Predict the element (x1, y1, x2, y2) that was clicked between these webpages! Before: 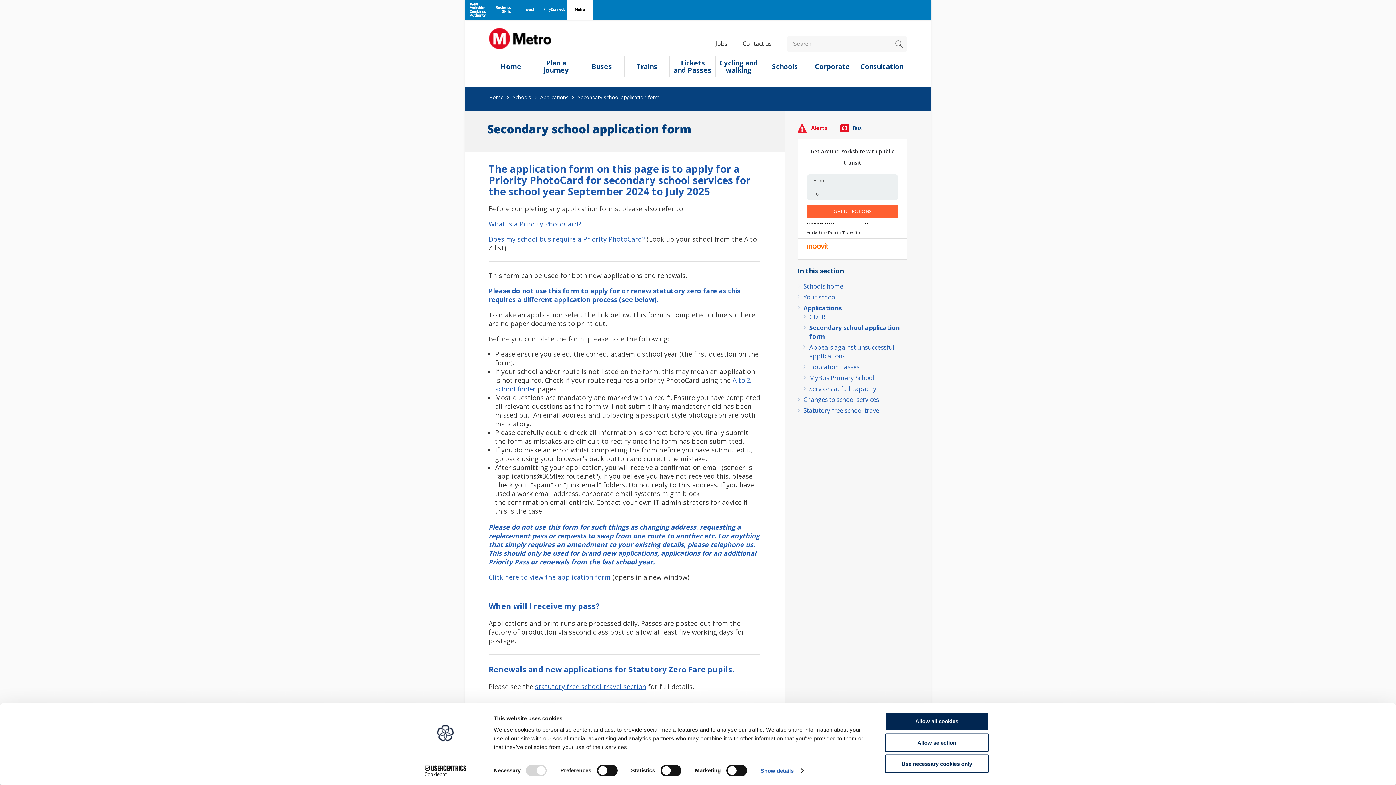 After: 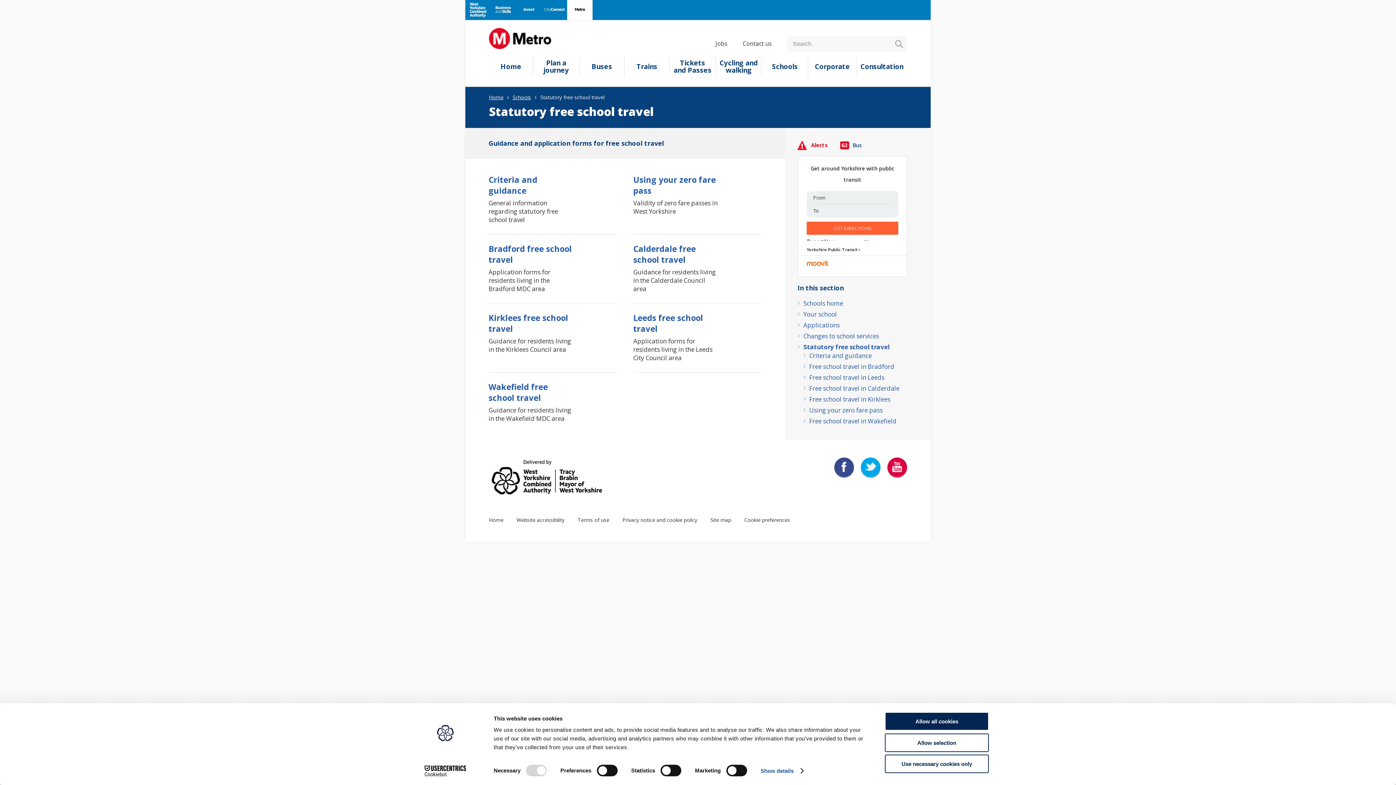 Action: bbox: (803, 406, 881, 415) label: Statutory free school travel